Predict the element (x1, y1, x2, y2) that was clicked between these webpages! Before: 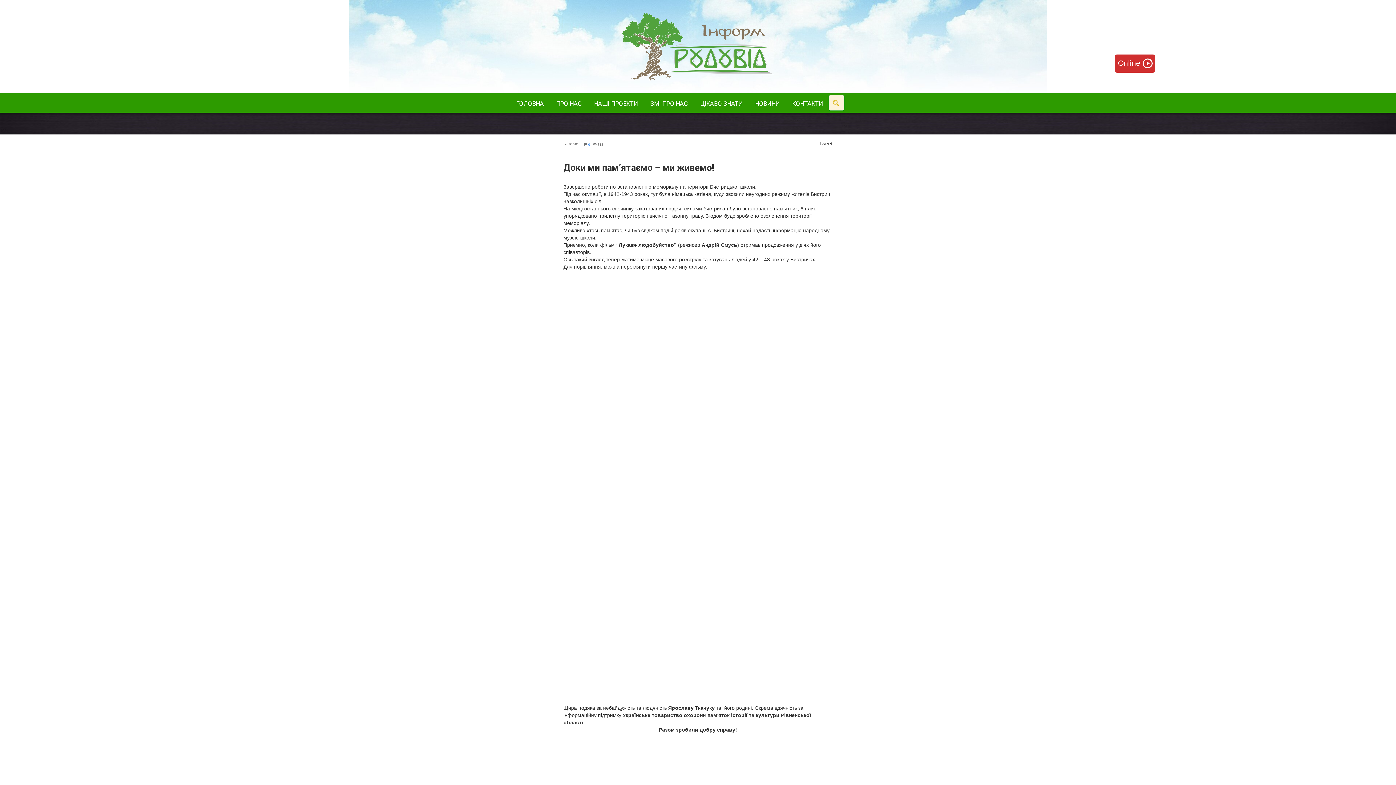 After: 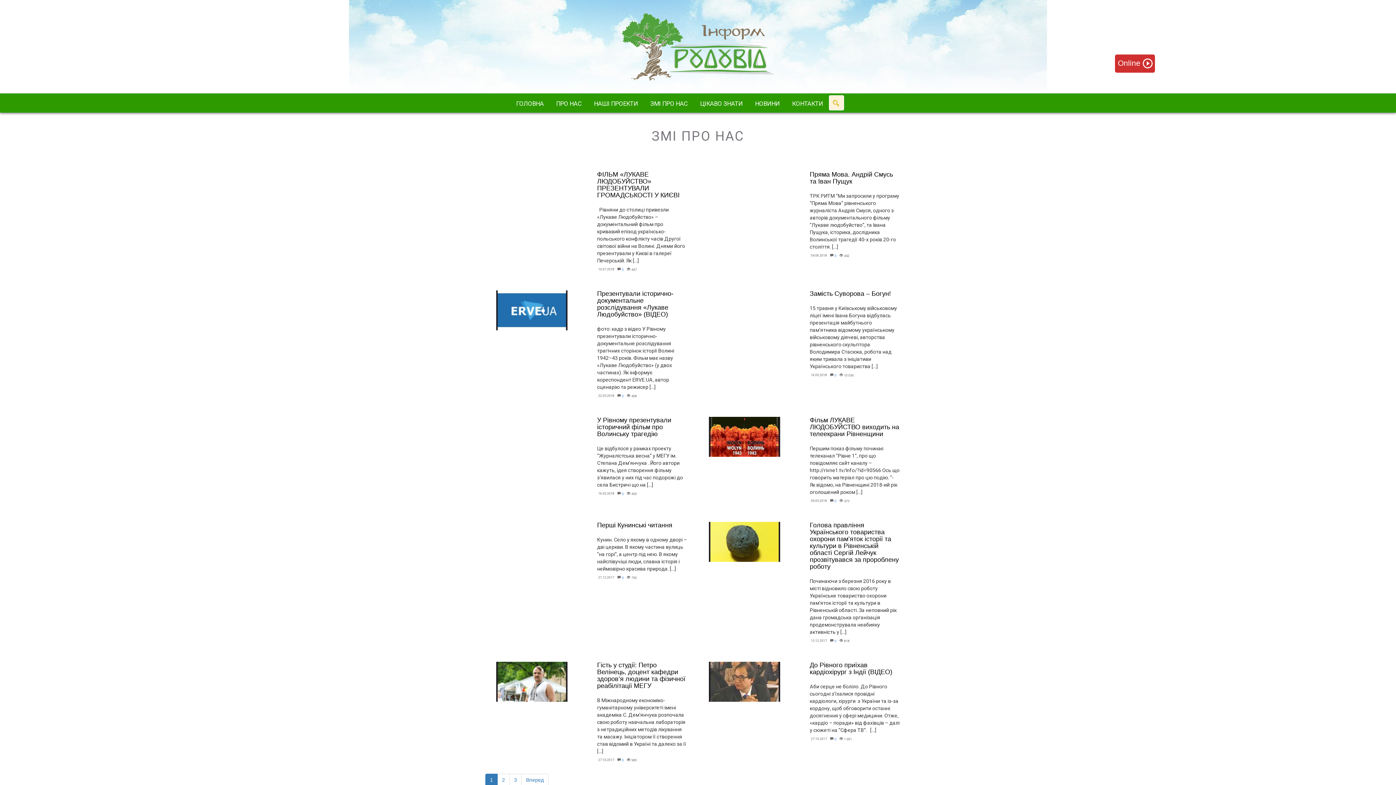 Action: label: ЗМІ ПРО НАС bbox: (650, 99, 688, 107)